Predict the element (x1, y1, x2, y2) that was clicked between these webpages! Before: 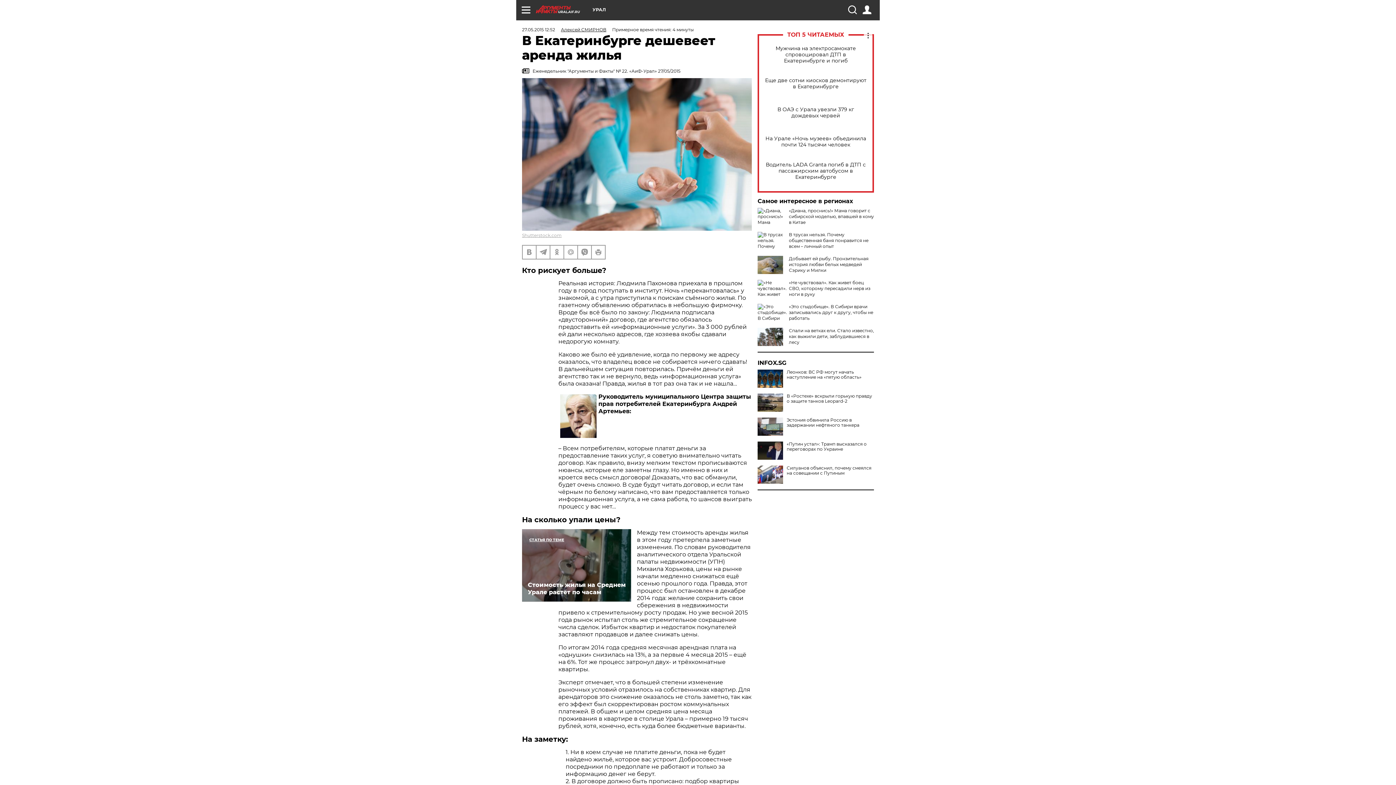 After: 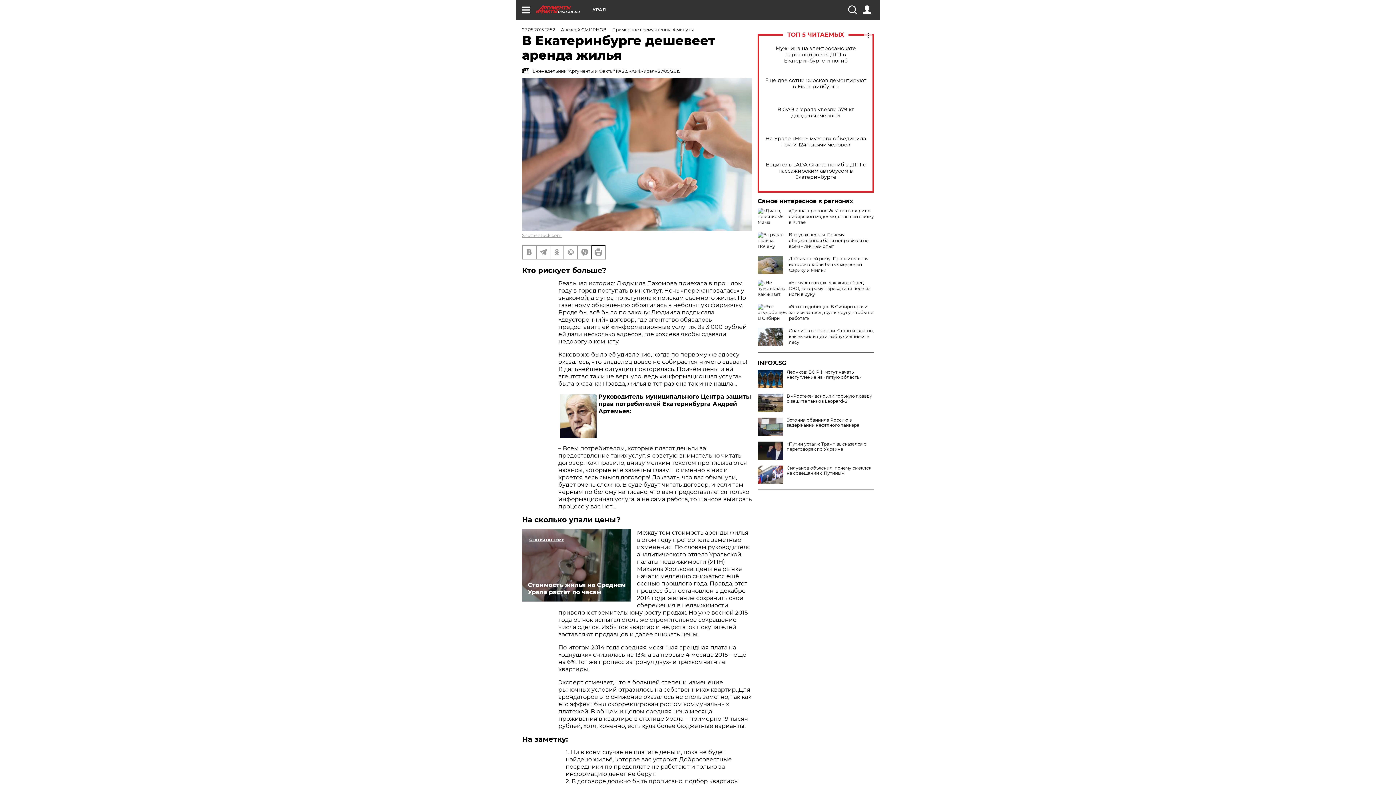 Action: bbox: (592, 245, 605, 258)